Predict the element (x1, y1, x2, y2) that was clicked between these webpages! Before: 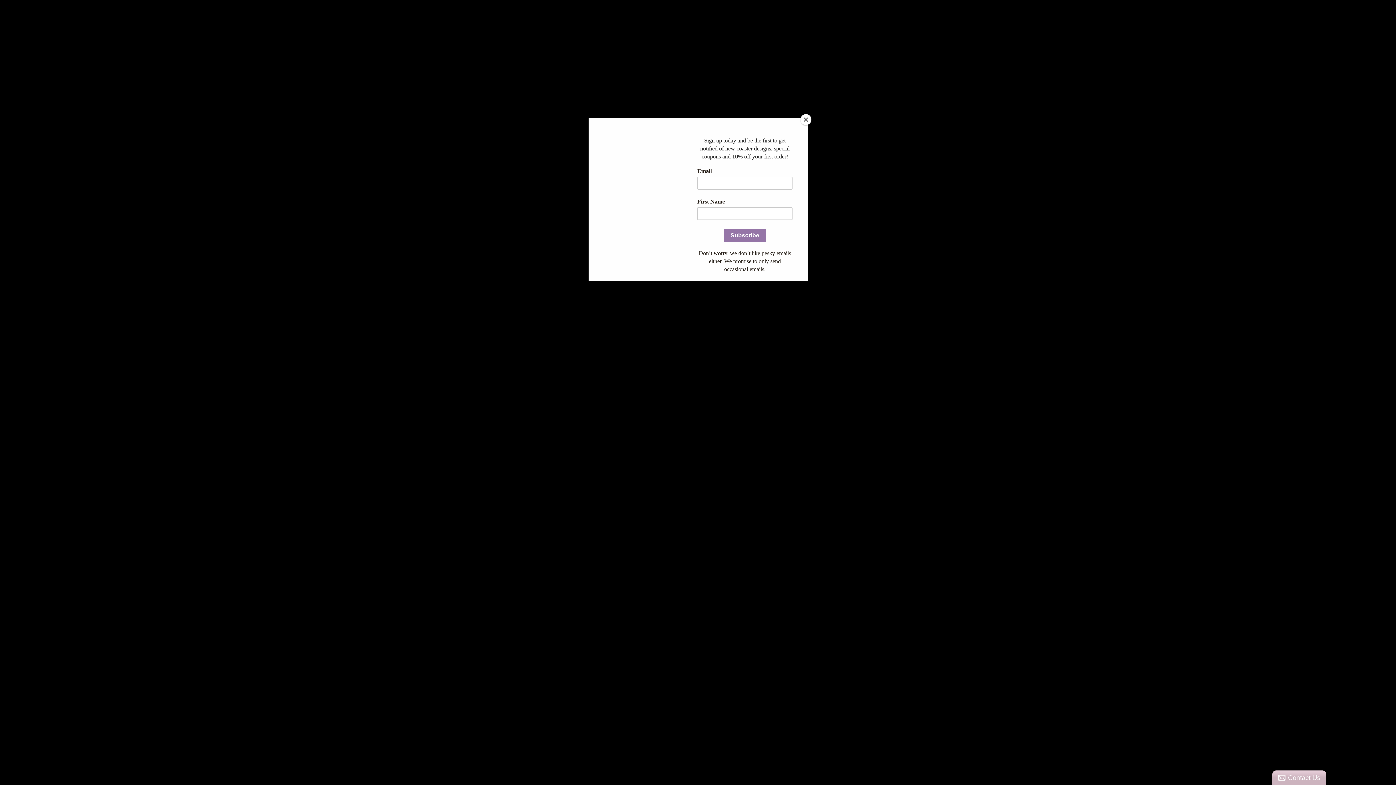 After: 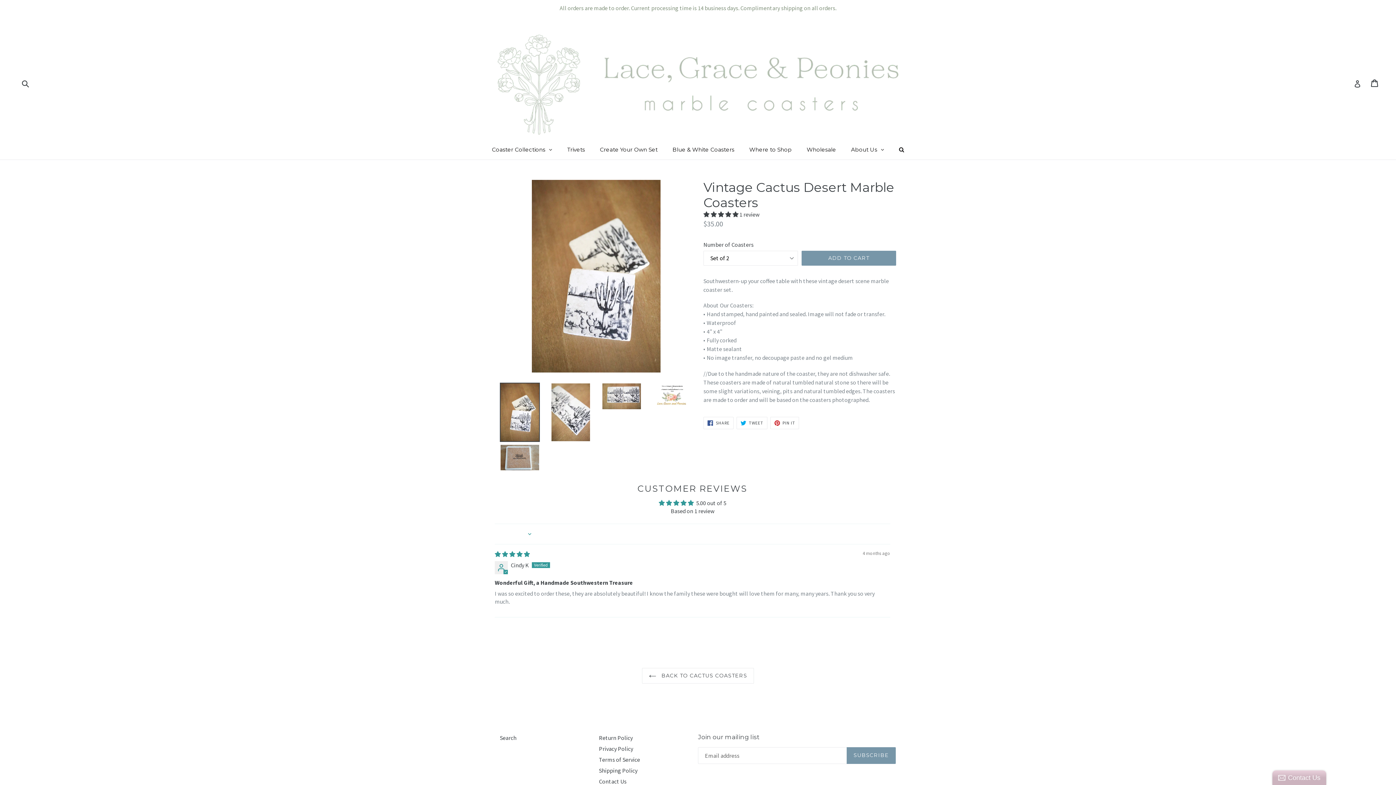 Action: label: Close bbox: (800, 114, 811, 125)